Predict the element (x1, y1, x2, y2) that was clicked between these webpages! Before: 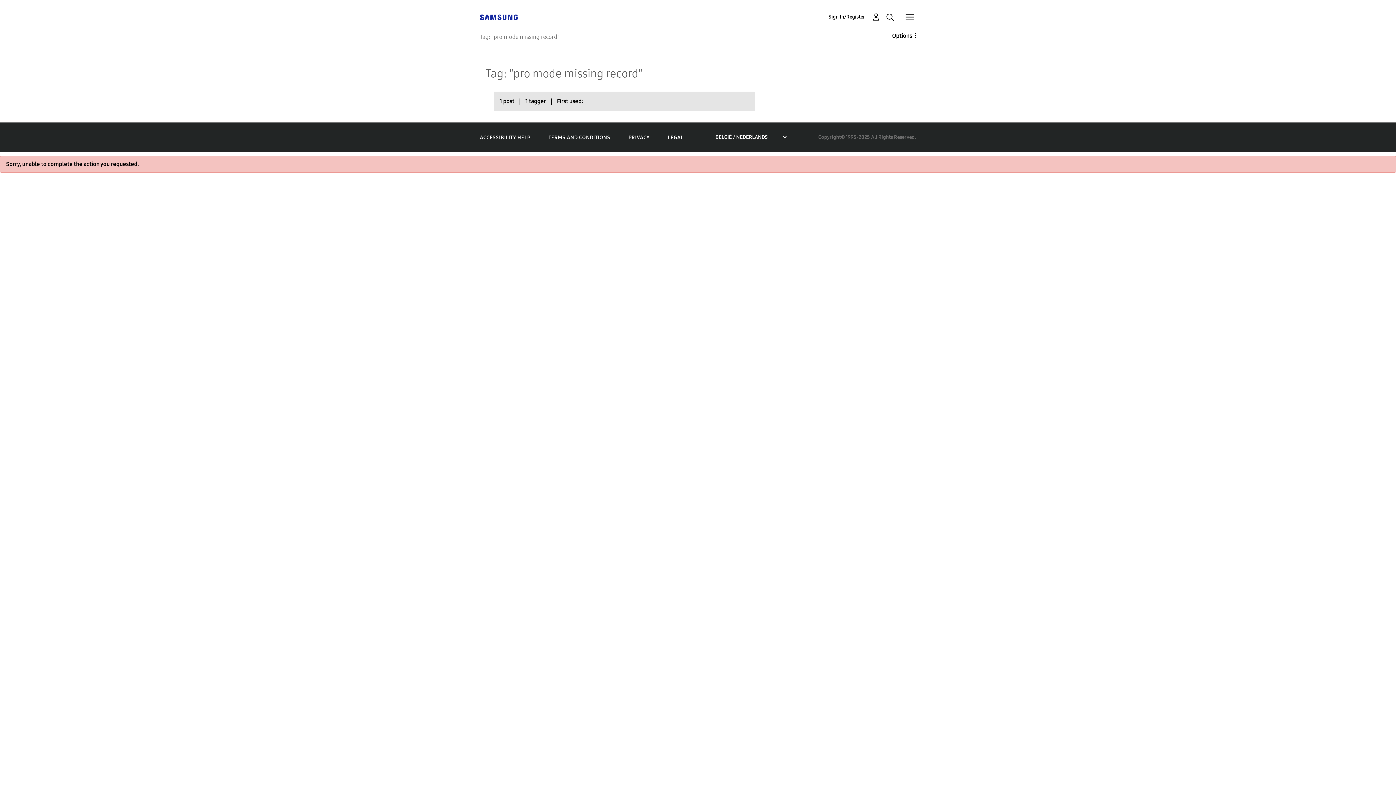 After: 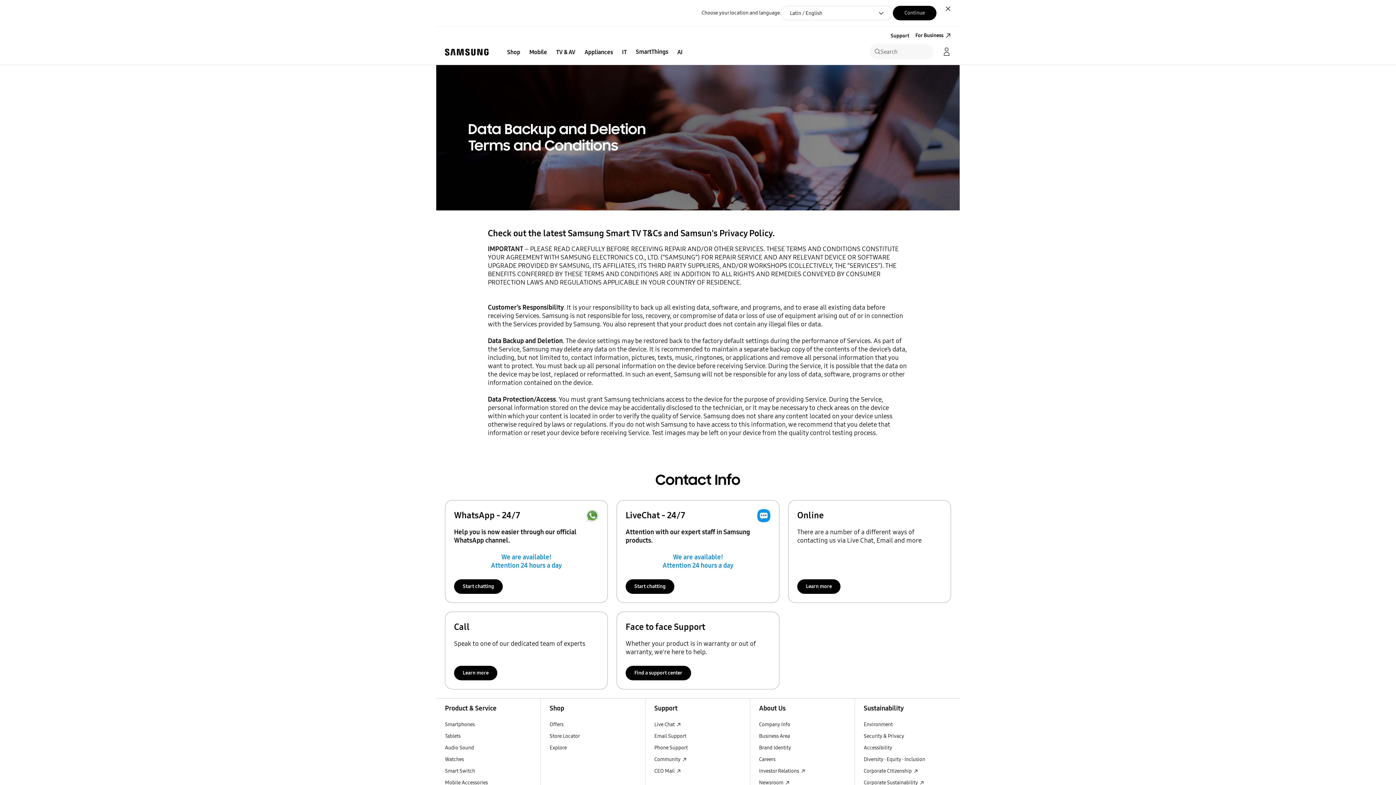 Action: label: TERMS AND CONDITIONS bbox: (548, 134, 610, 140)